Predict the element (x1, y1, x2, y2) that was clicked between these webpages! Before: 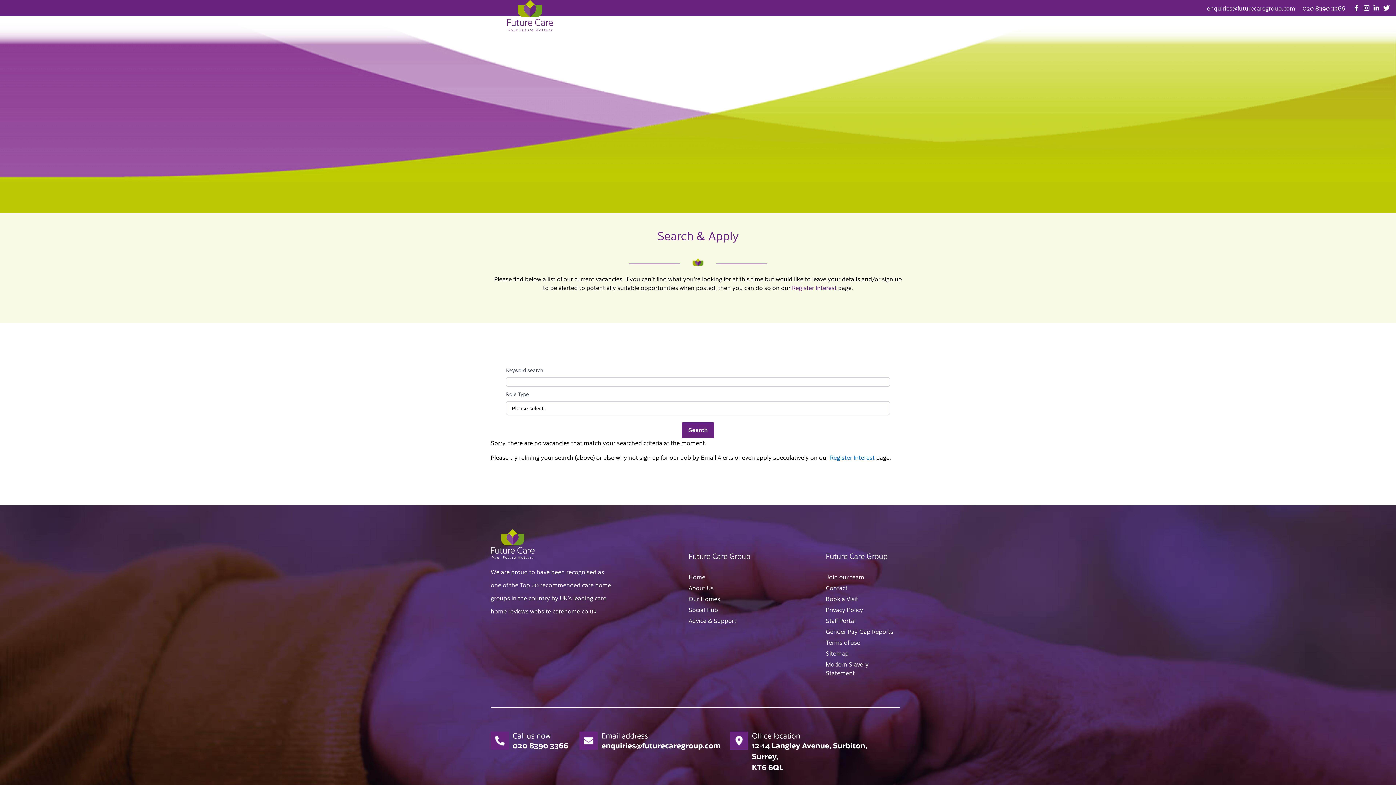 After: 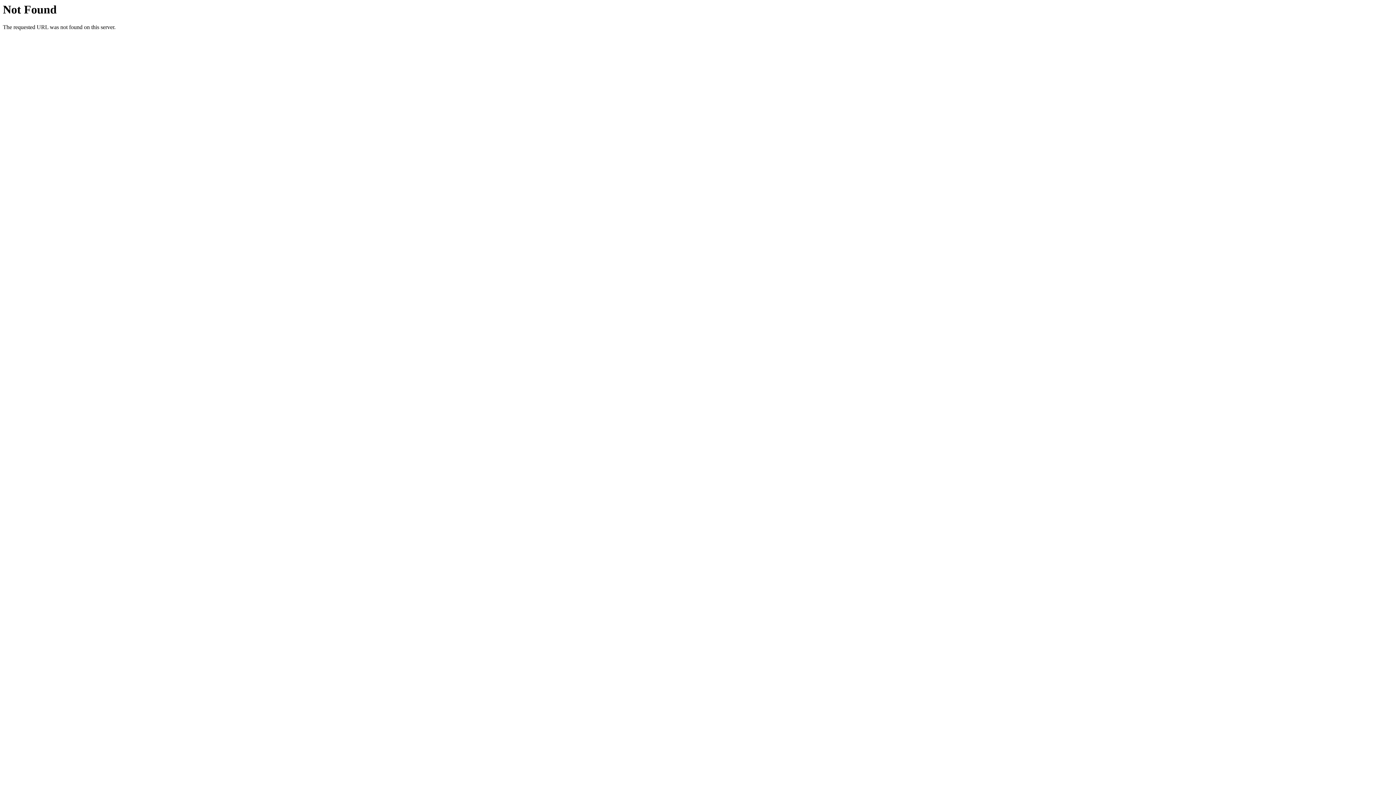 Action: label: Social Hub bbox: (688, 605, 800, 614)